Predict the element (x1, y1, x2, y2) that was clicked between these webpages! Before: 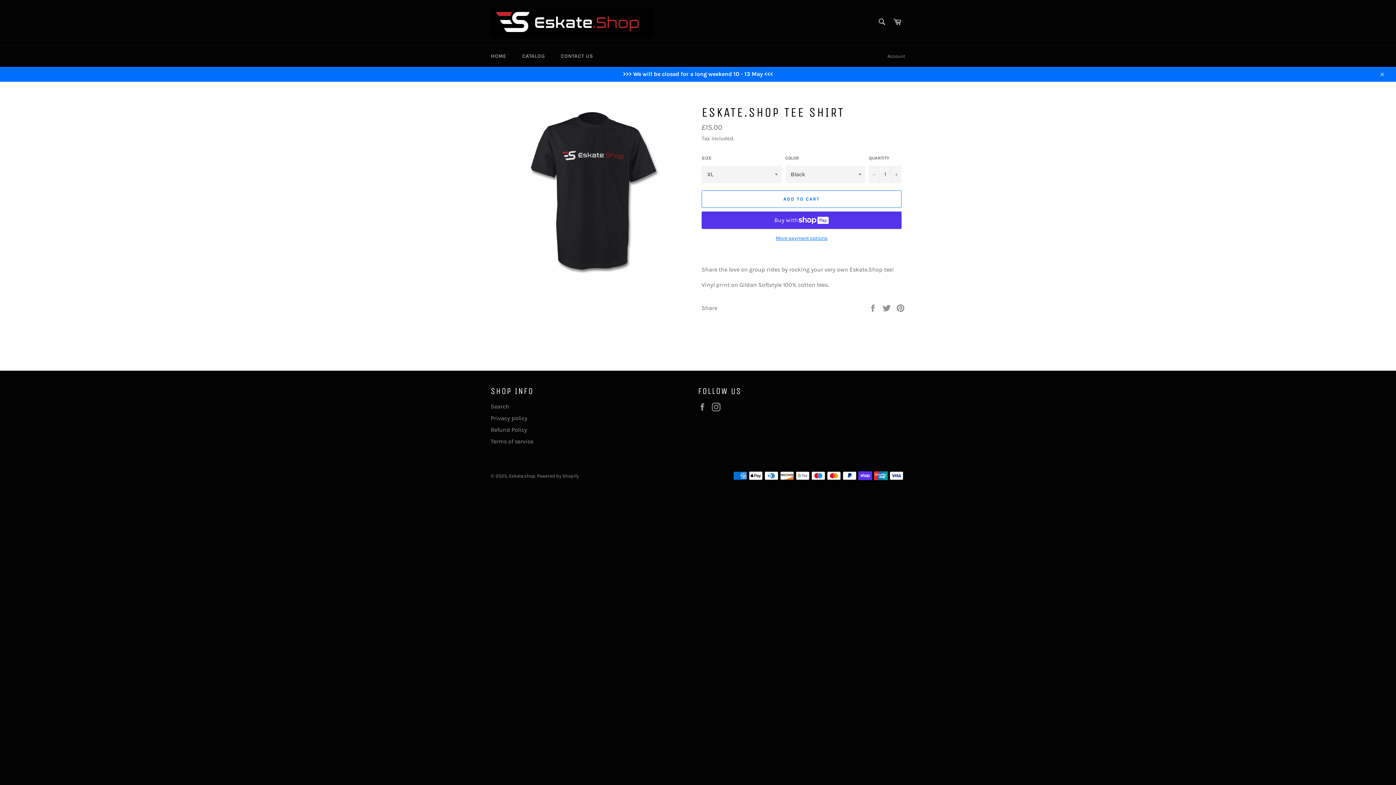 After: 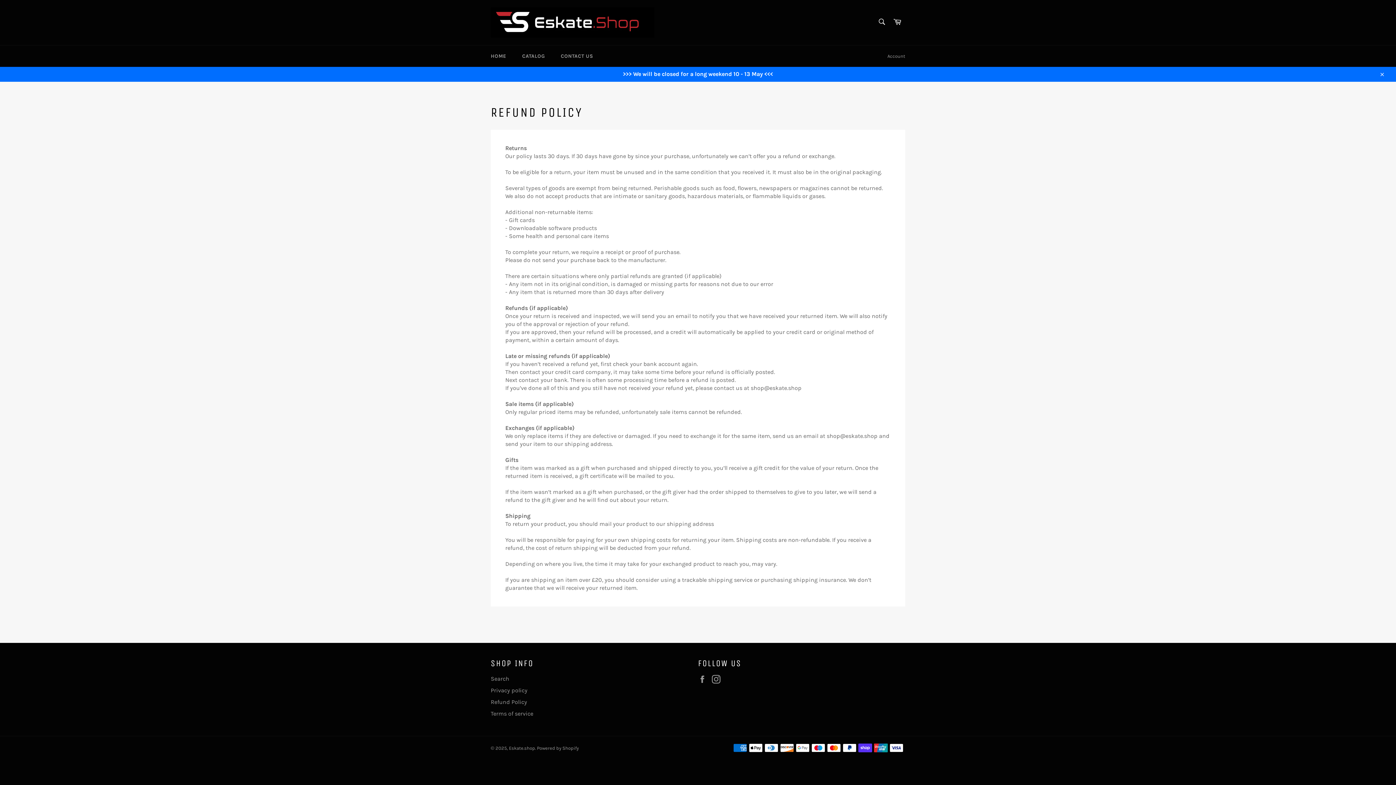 Action: bbox: (490, 426, 527, 433) label: Refund Policy